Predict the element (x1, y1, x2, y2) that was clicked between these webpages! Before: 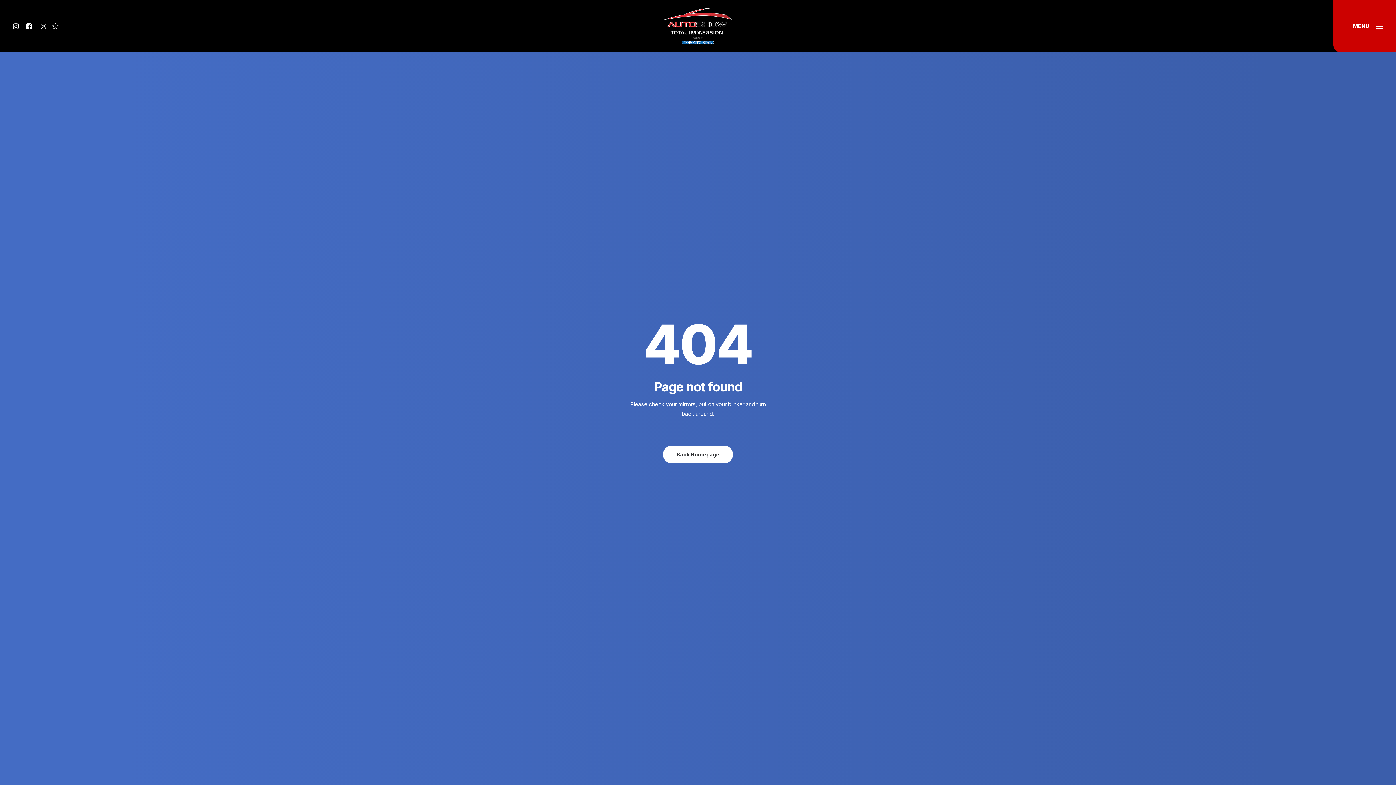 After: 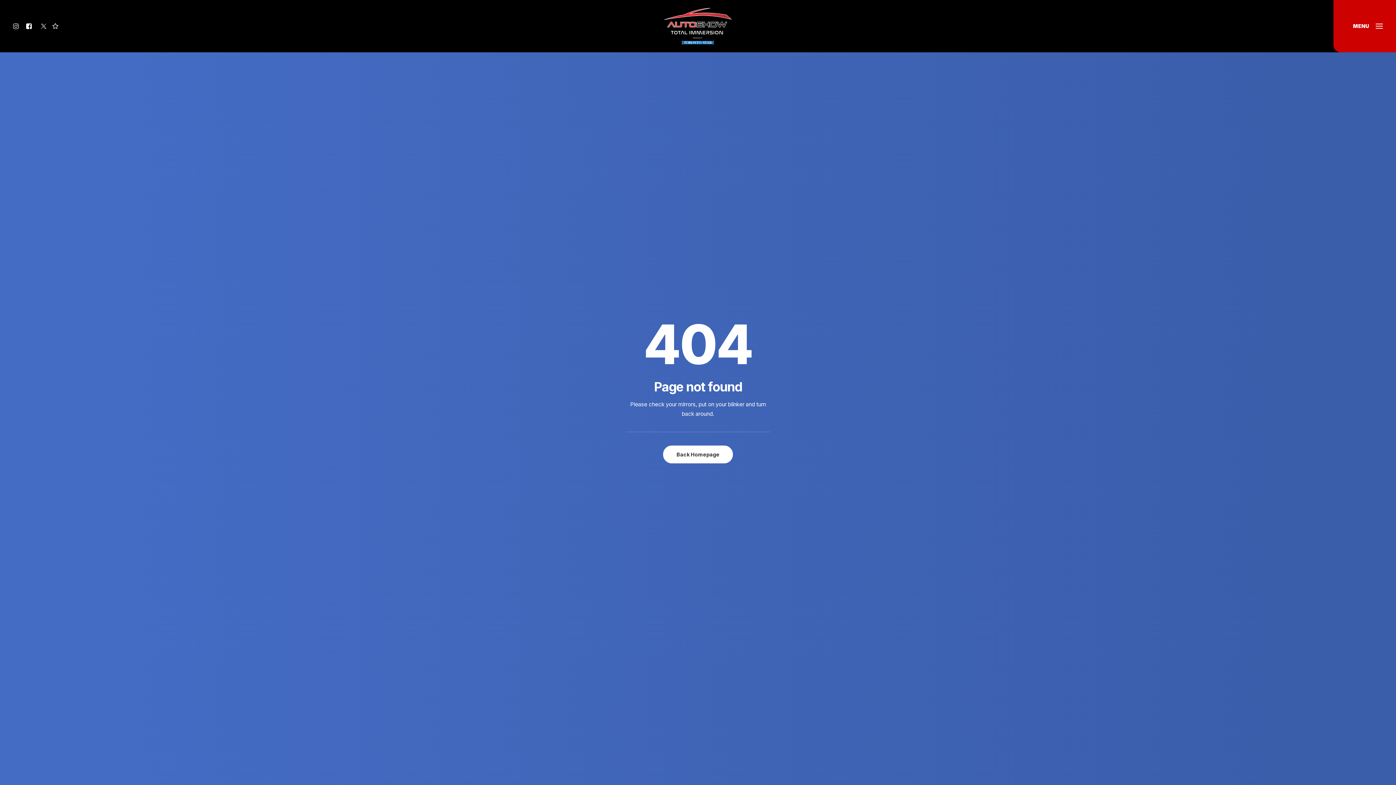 Action: bbox: (13, 0, 22, 52)